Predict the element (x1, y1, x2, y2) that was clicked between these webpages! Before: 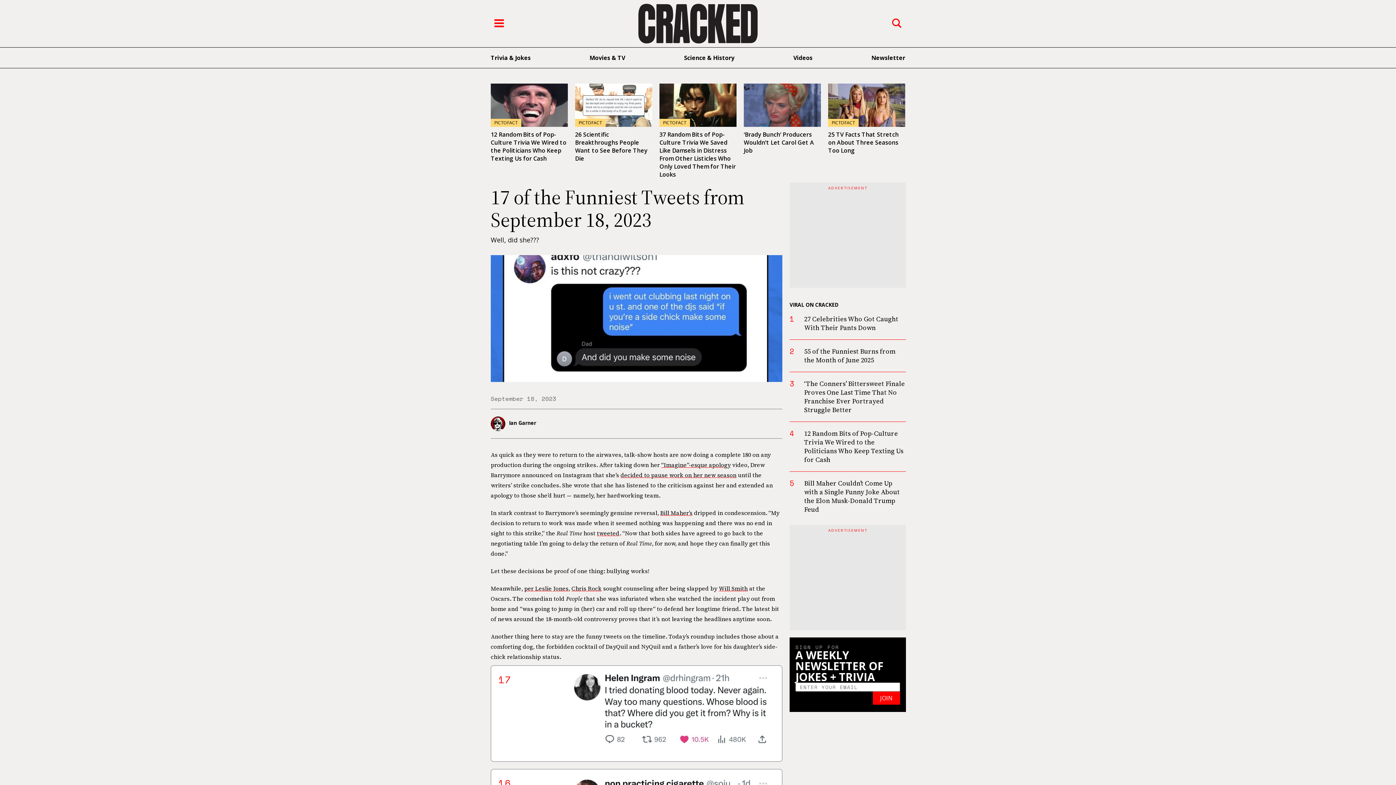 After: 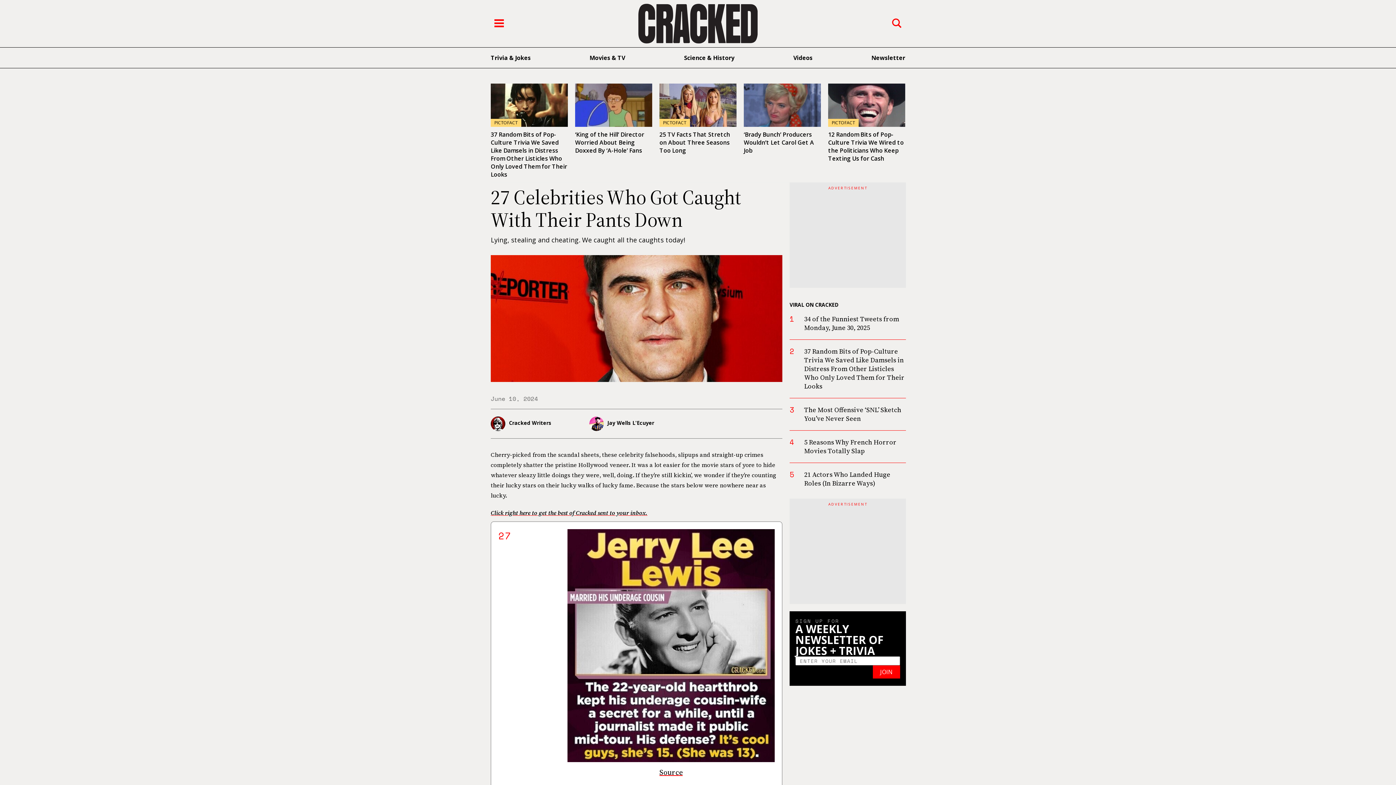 Action: bbox: (804, 314, 898, 332) label: 27 Celebrities Who Got Caught With Their Pants Down